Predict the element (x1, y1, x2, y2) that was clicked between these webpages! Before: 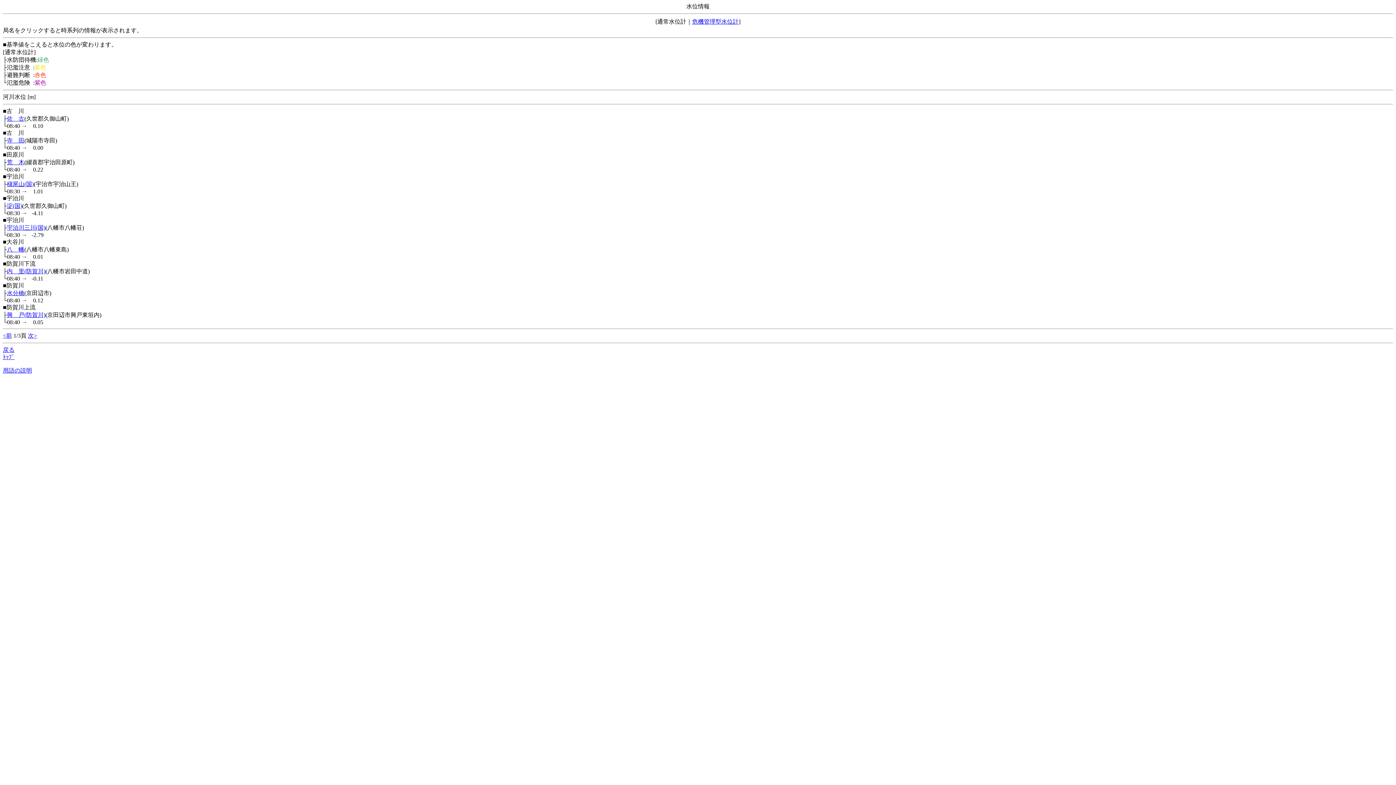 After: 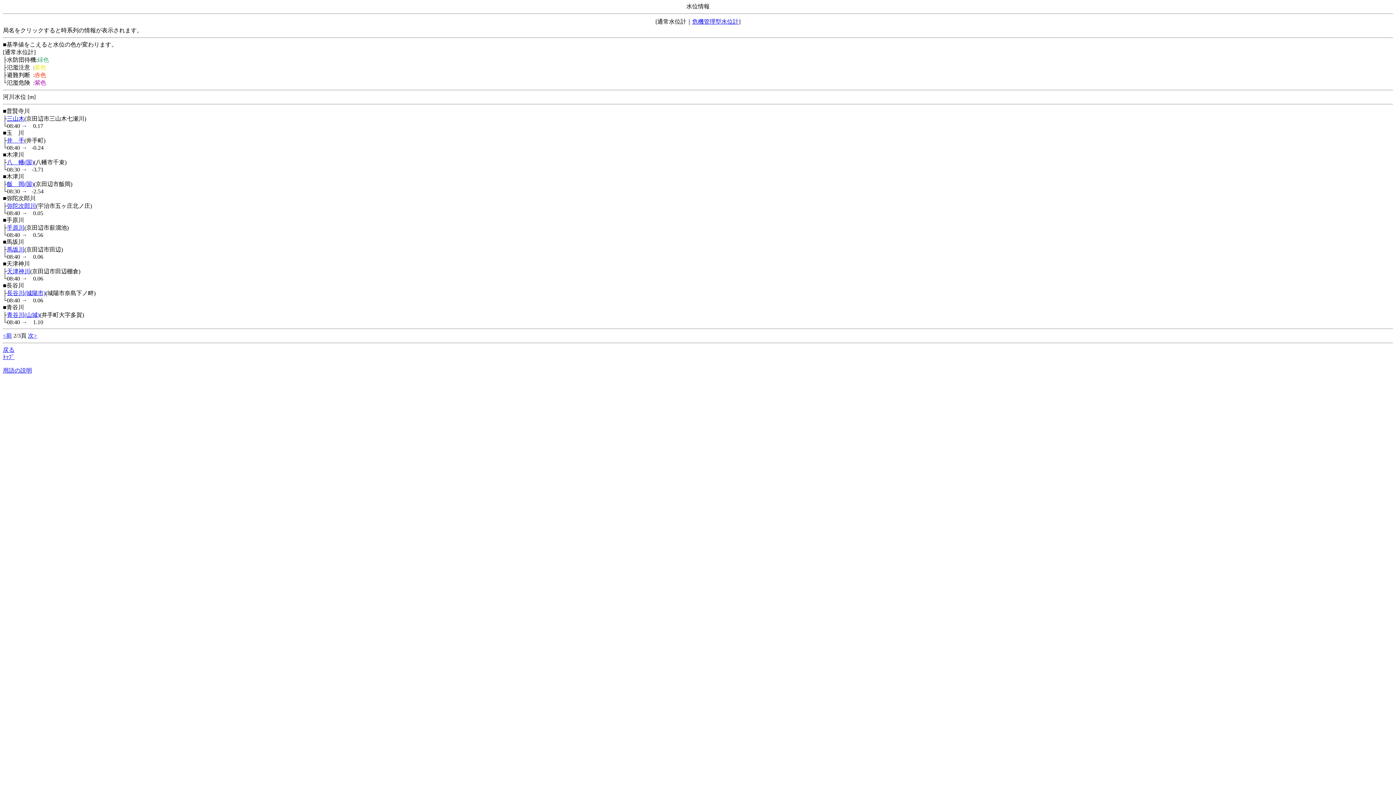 Action: label: 次> bbox: (28, 332, 37, 338)